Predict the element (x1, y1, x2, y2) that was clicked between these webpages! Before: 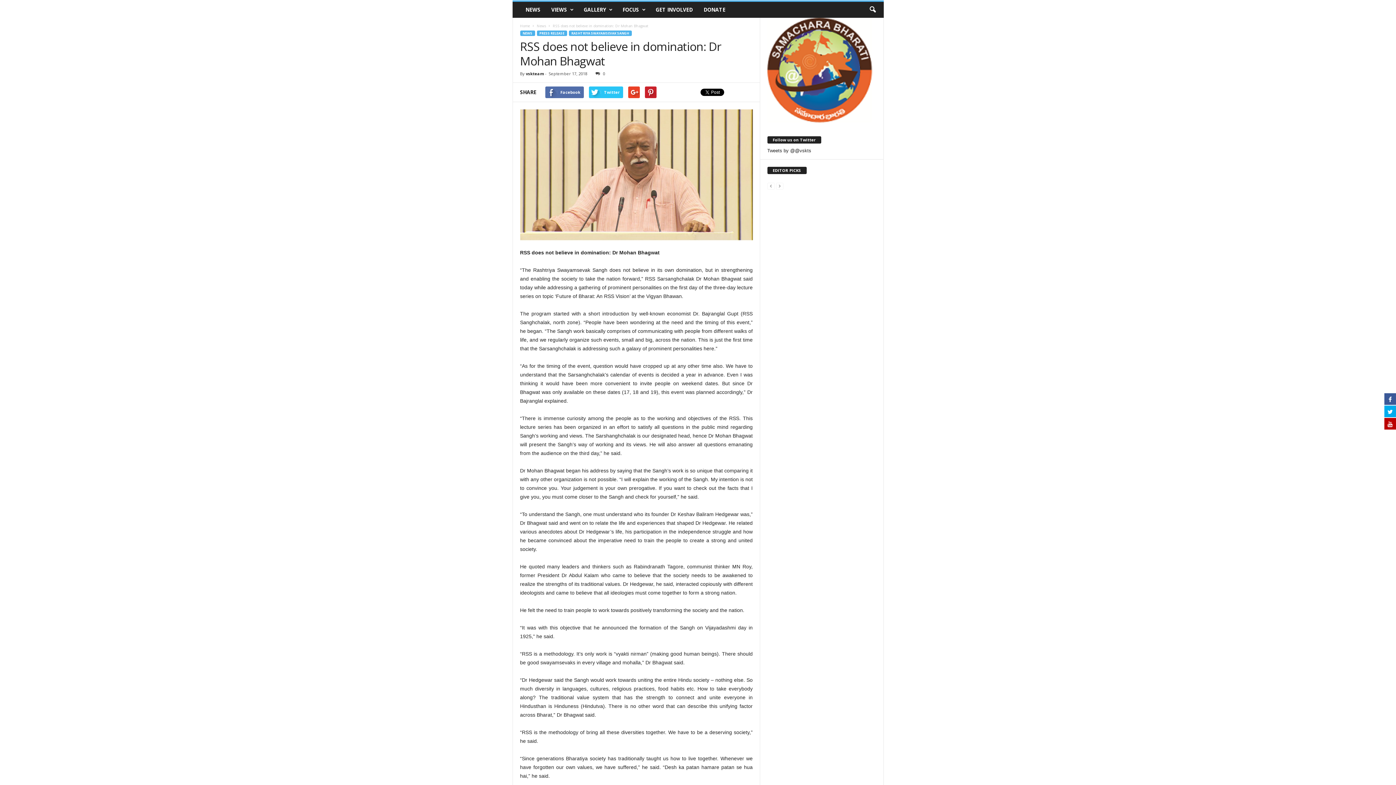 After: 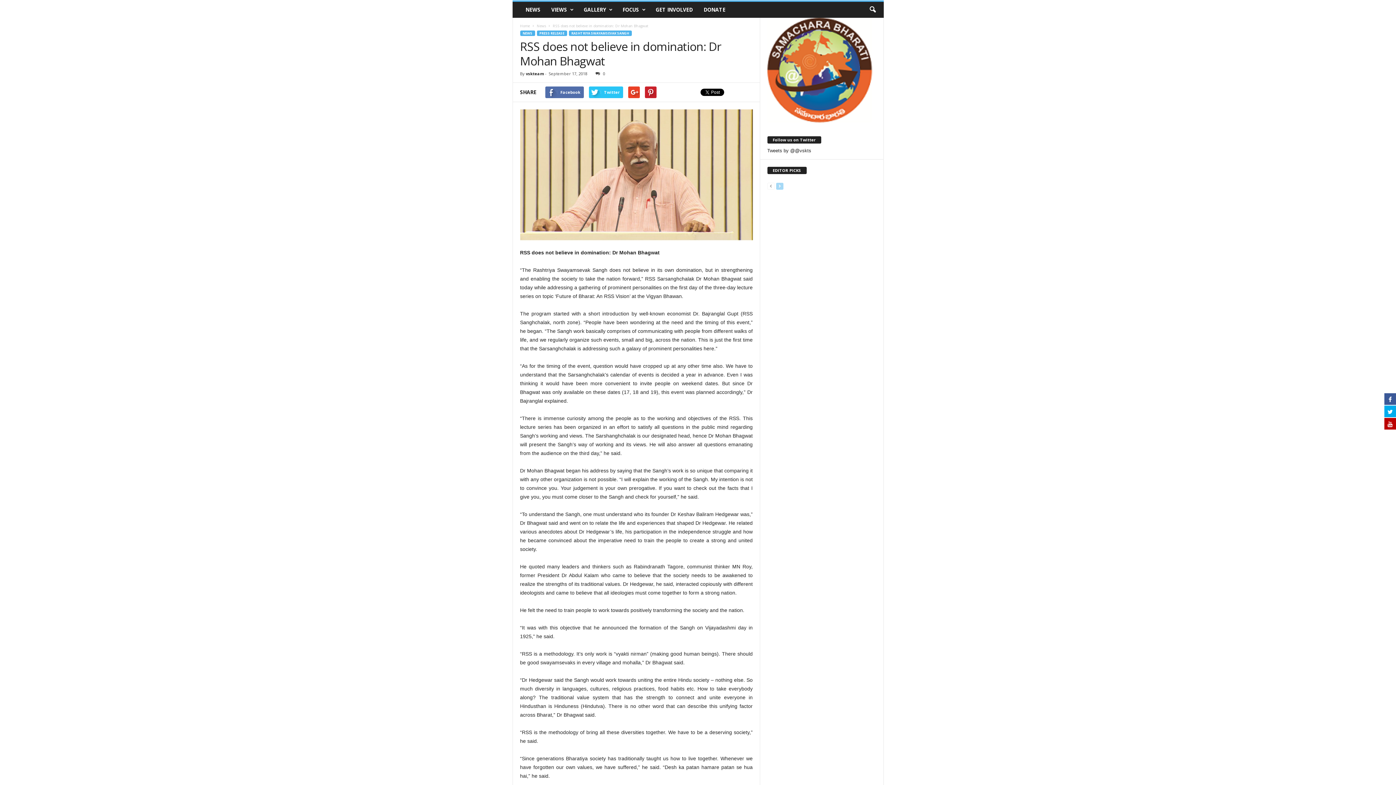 Action: bbox: (776, 182, 783, 189)